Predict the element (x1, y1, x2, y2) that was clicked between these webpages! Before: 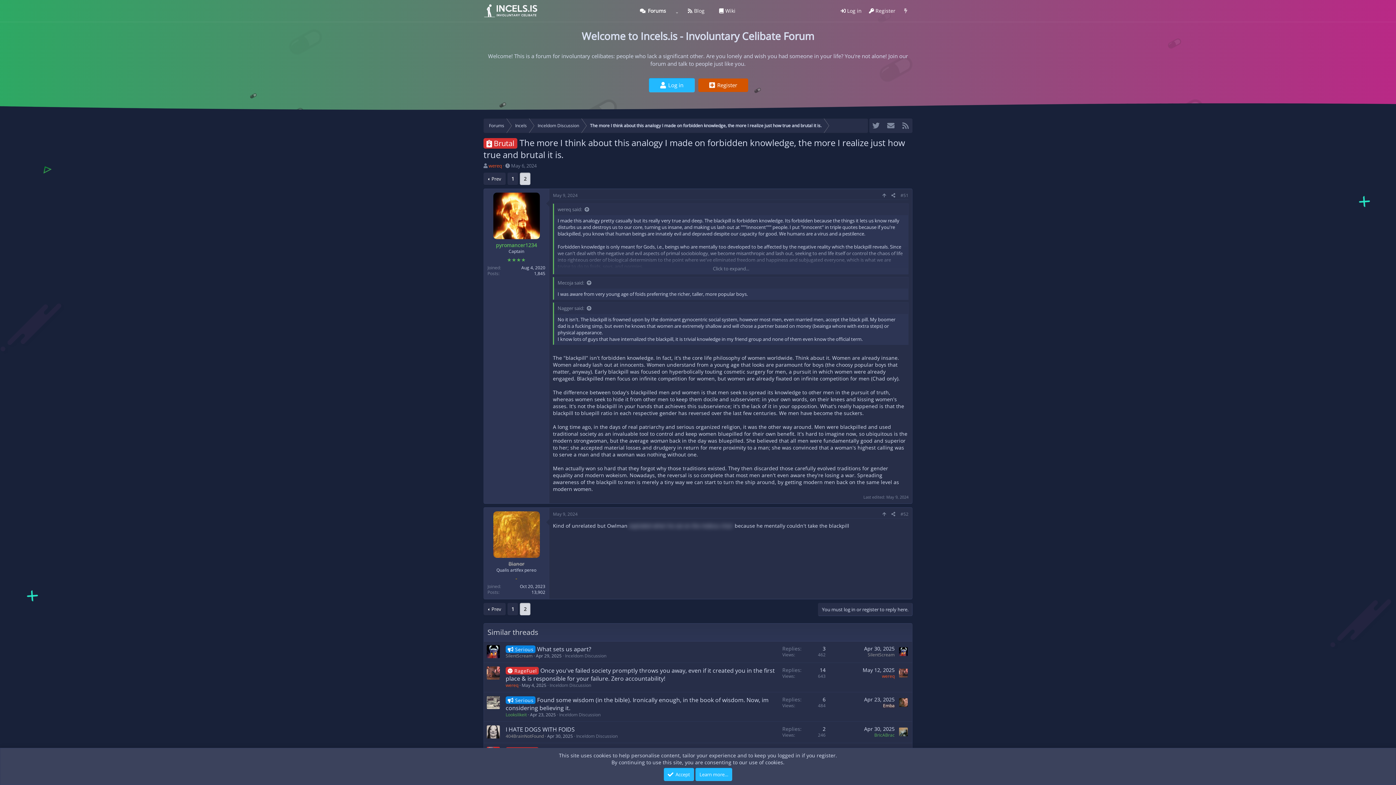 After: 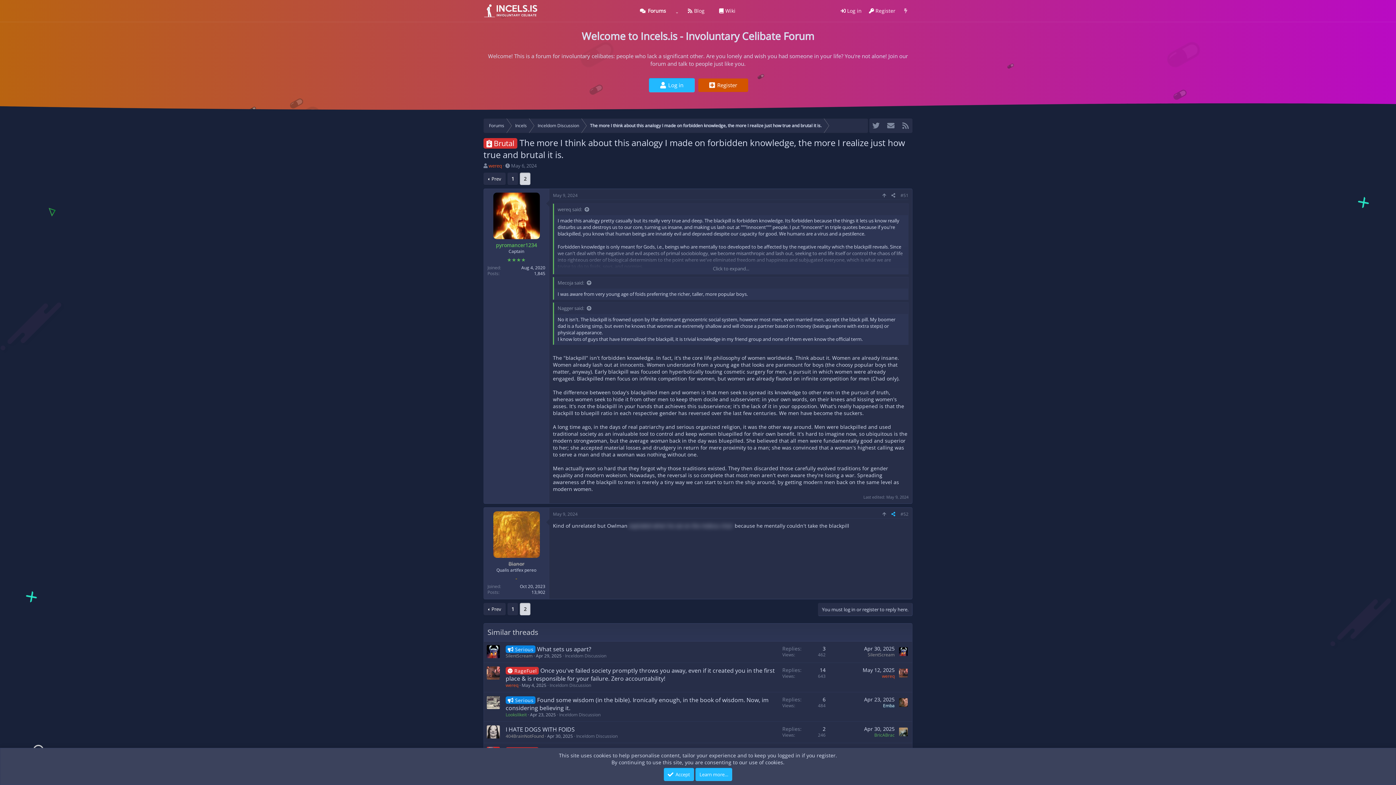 Action: bbox: (889, 510, 898, 518) label: Share